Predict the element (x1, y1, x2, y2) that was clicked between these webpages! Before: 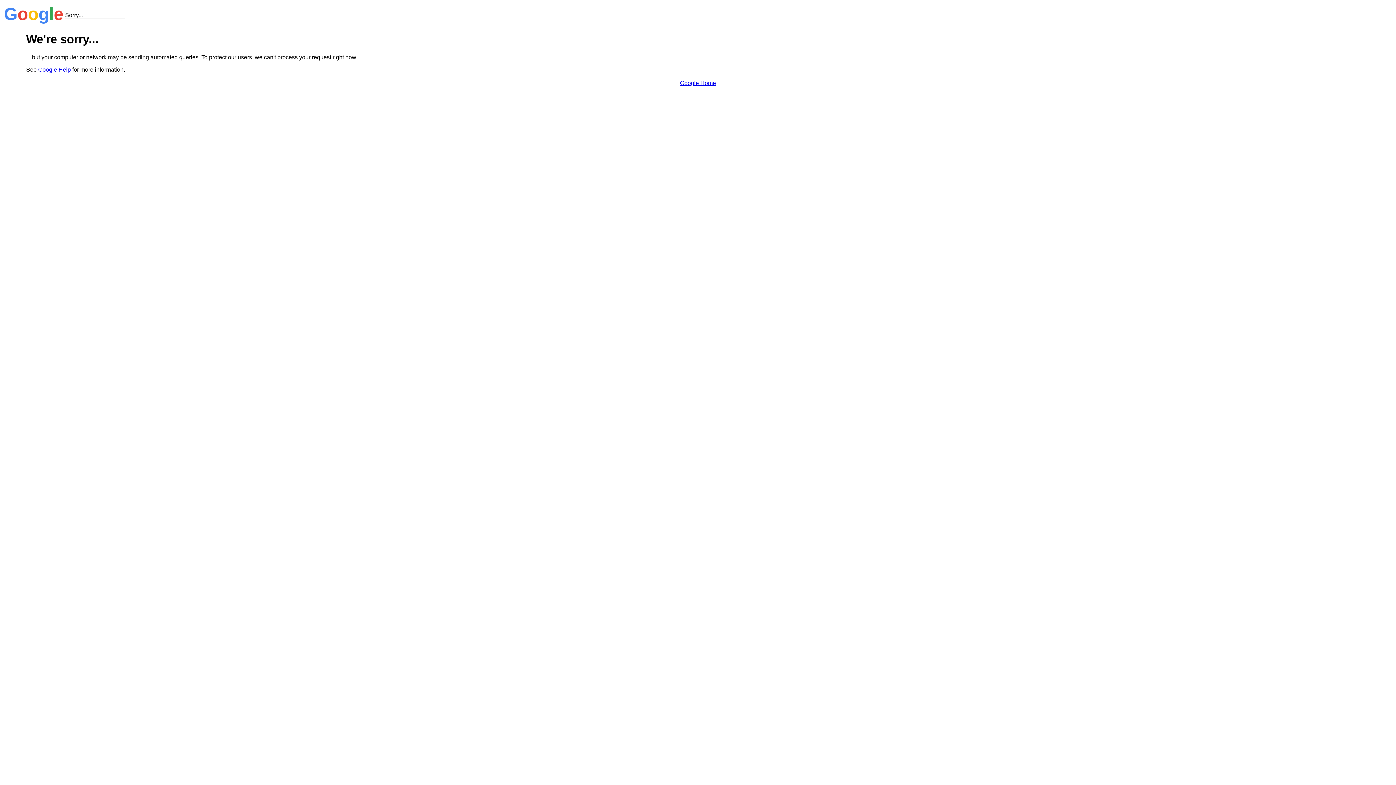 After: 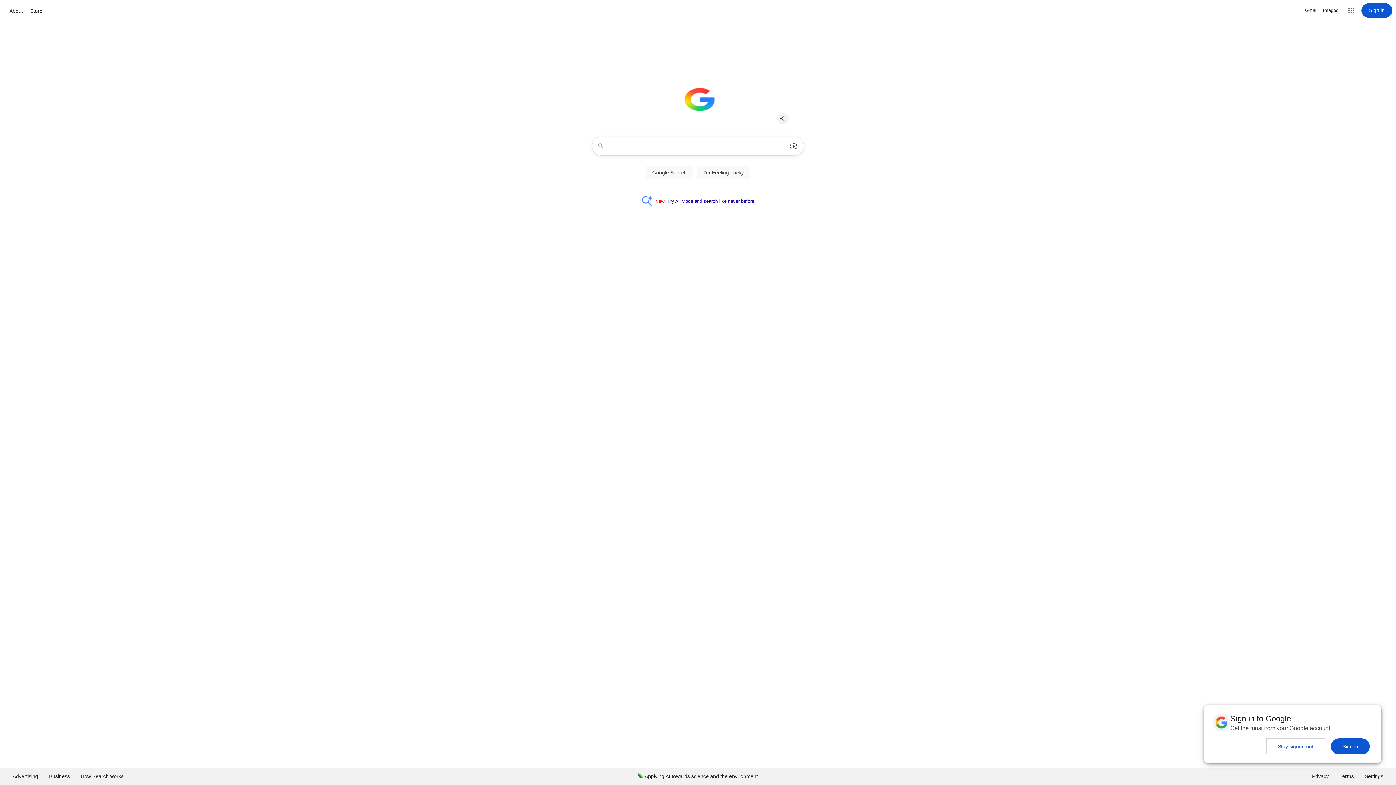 Action: bbox: (680, 79, 716, 86) label: Google Home